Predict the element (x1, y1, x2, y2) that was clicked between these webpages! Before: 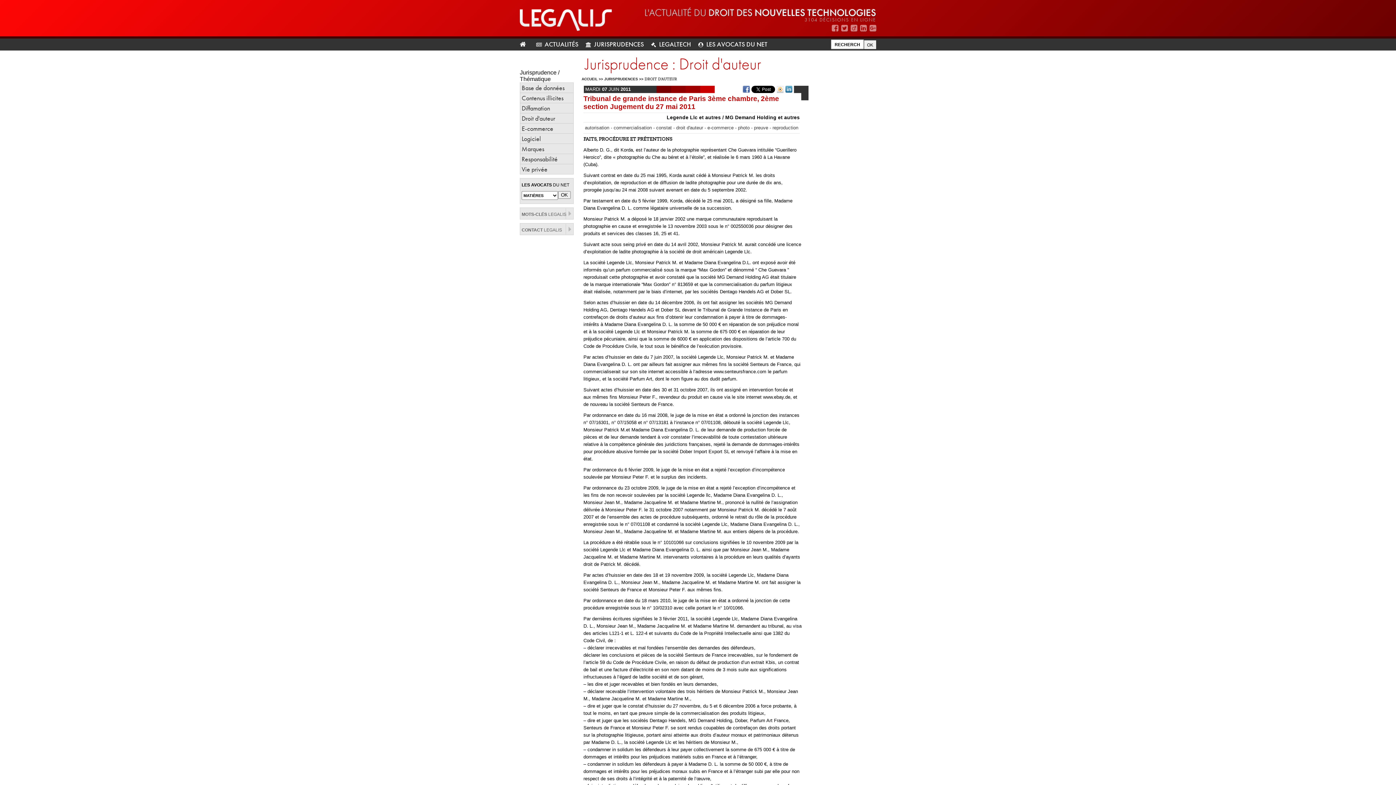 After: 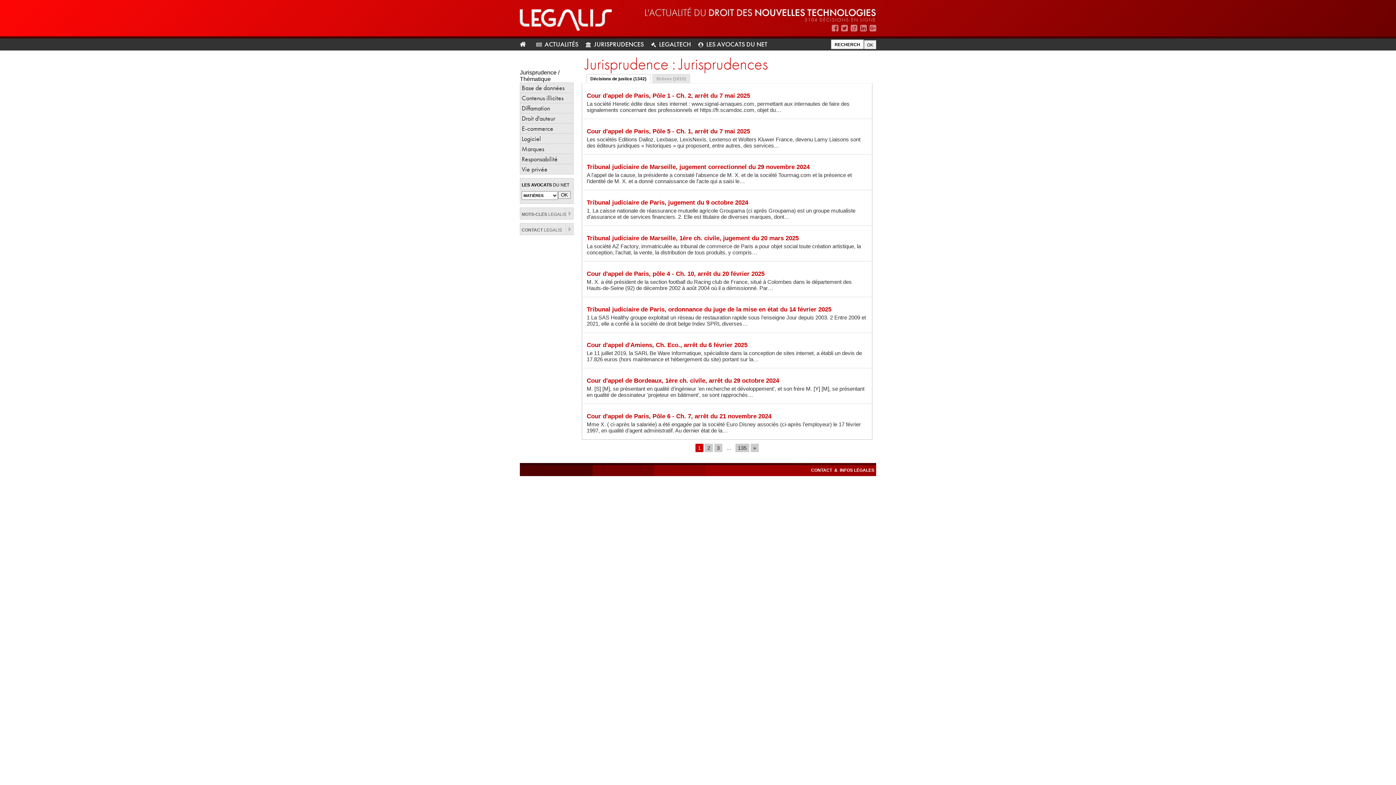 Action: bbox: (604, 77, 638, 81) label: JURISPRUDENCES